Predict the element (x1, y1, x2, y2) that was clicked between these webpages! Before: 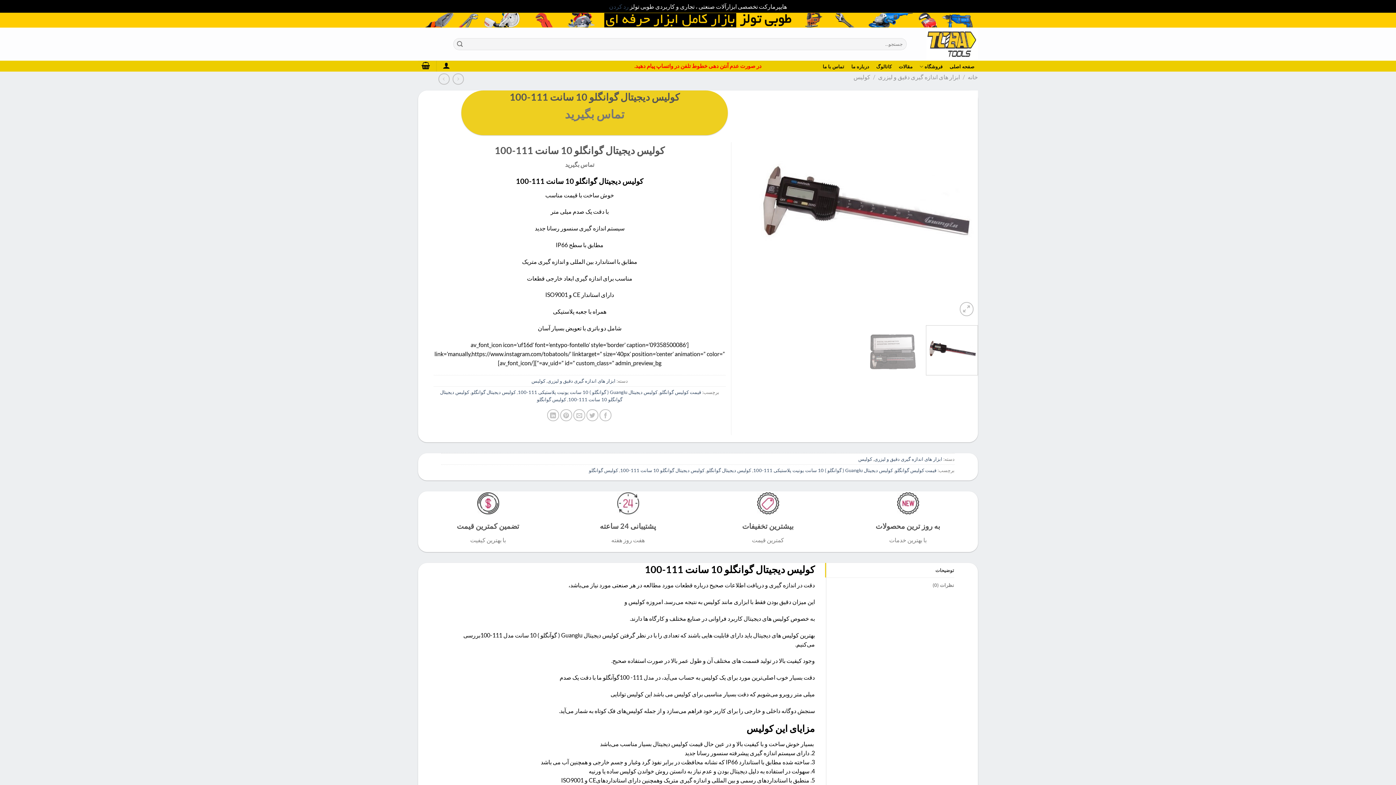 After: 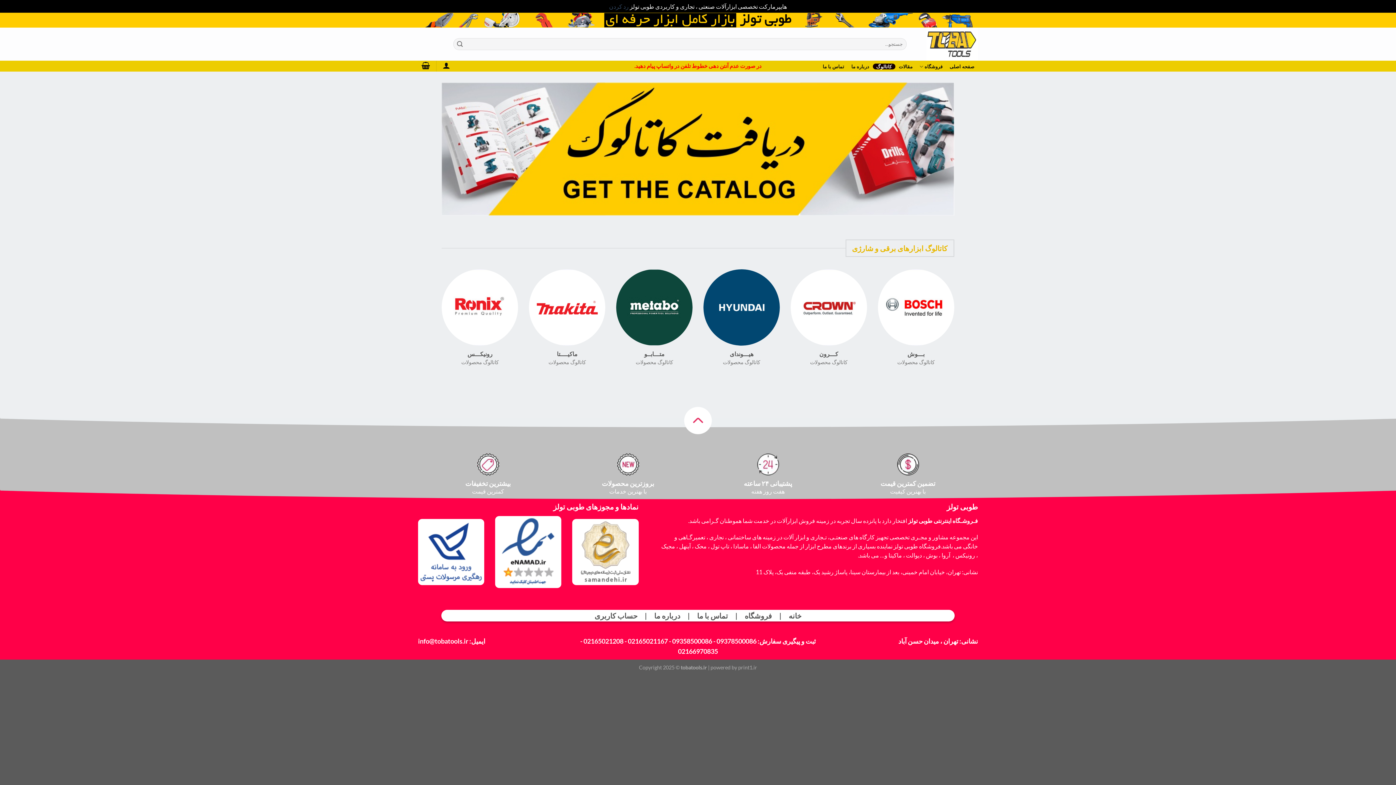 Action: label: کاتالوگ bbox: (872, 63, 895, 69)